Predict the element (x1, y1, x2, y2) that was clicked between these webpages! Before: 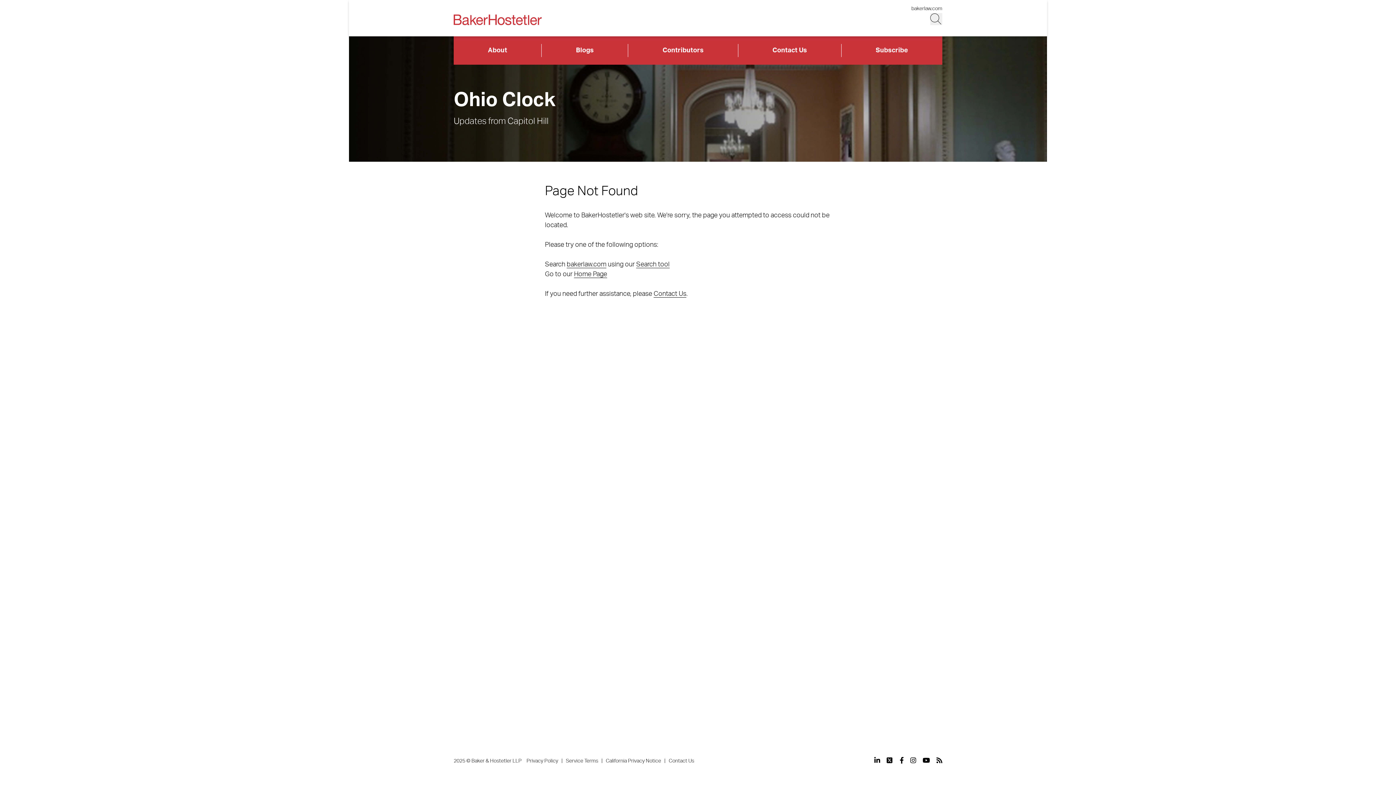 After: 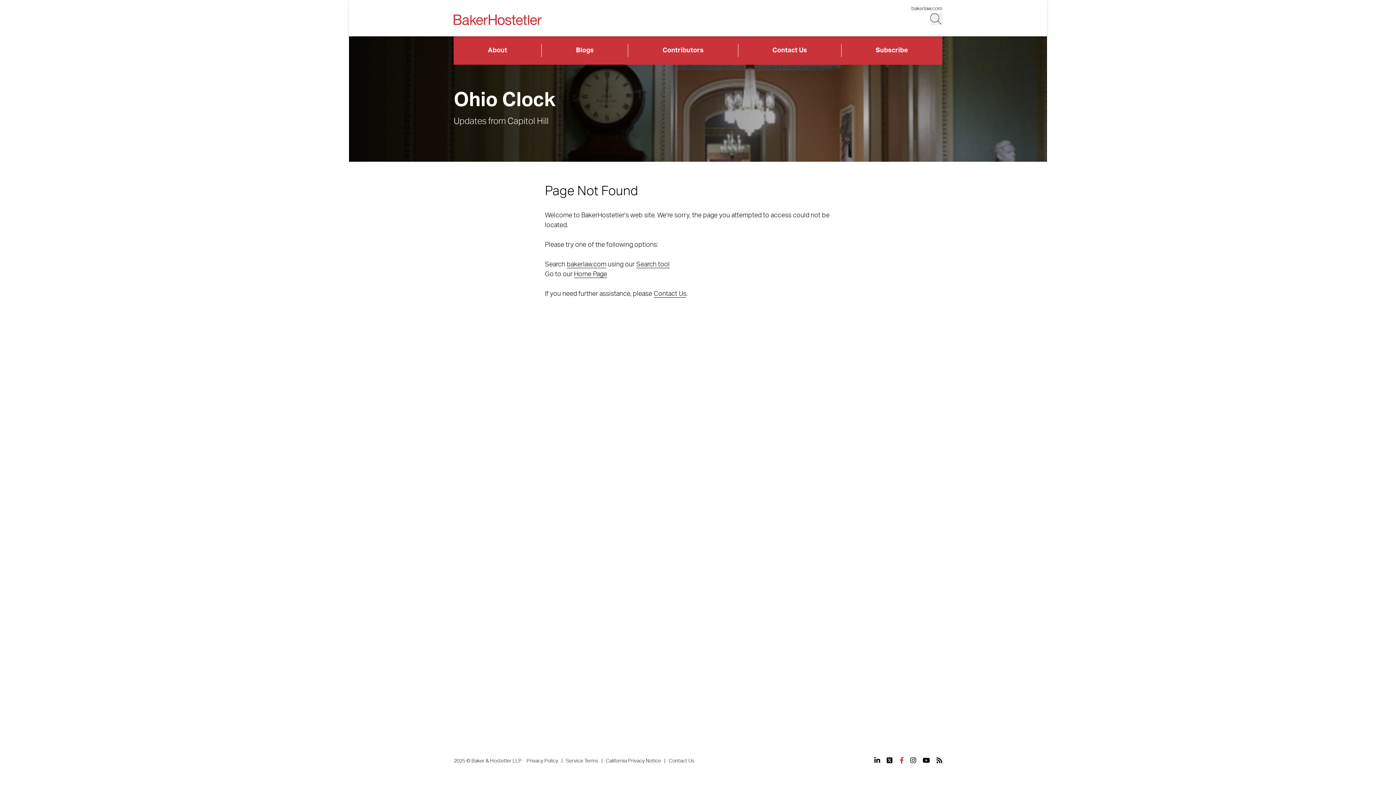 Action: bbox: (900, 757, 904, 764) label: View our profile at Facebook